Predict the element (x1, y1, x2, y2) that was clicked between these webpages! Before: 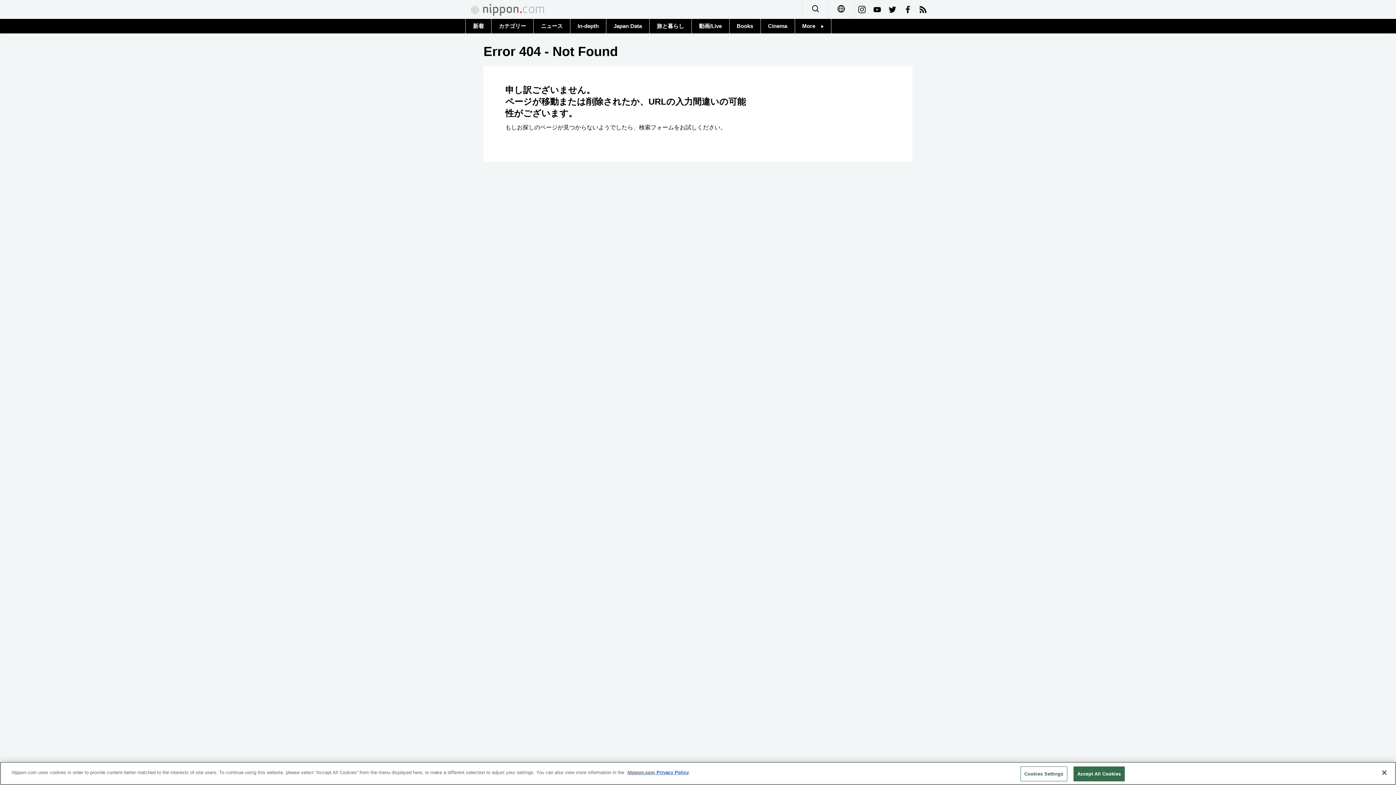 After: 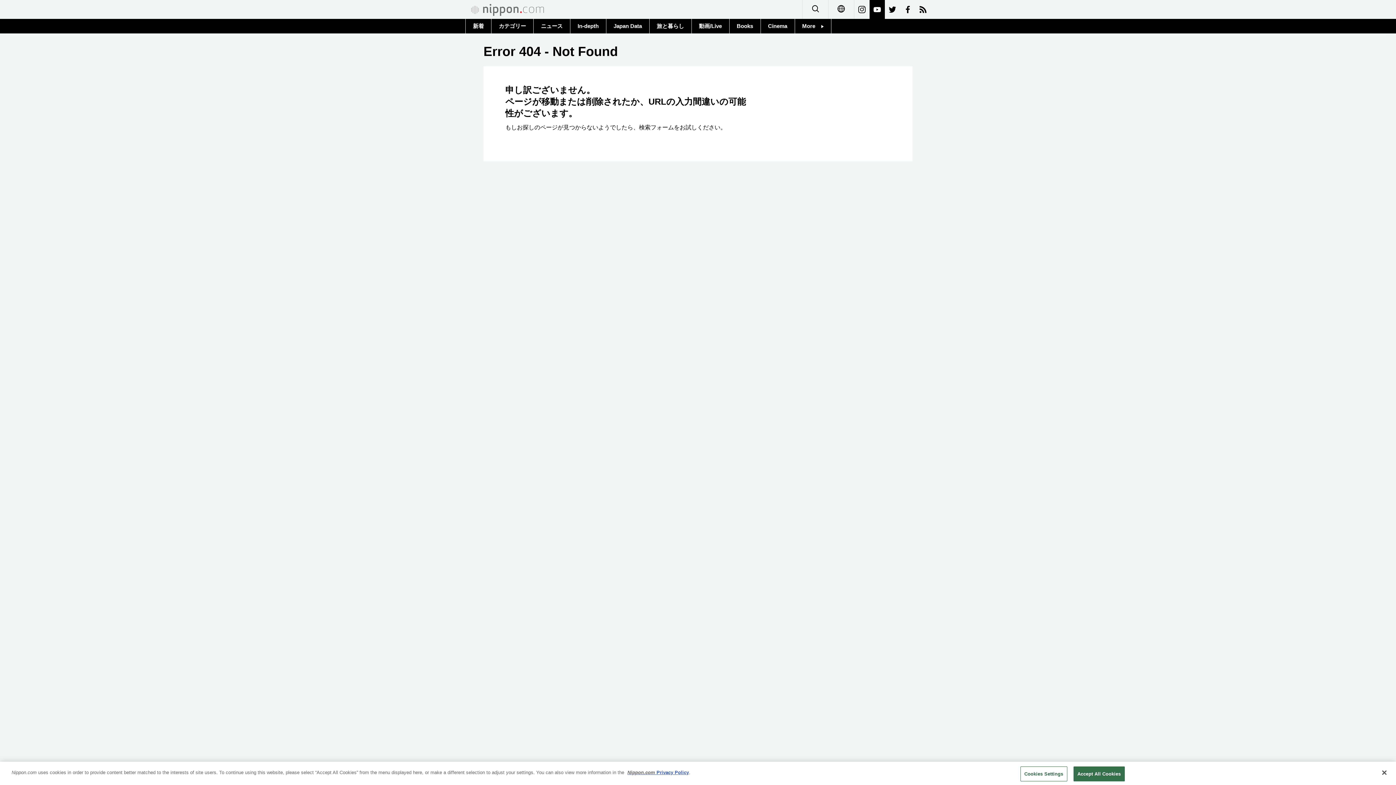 Action: bbox: (869, 0, 885, 18)